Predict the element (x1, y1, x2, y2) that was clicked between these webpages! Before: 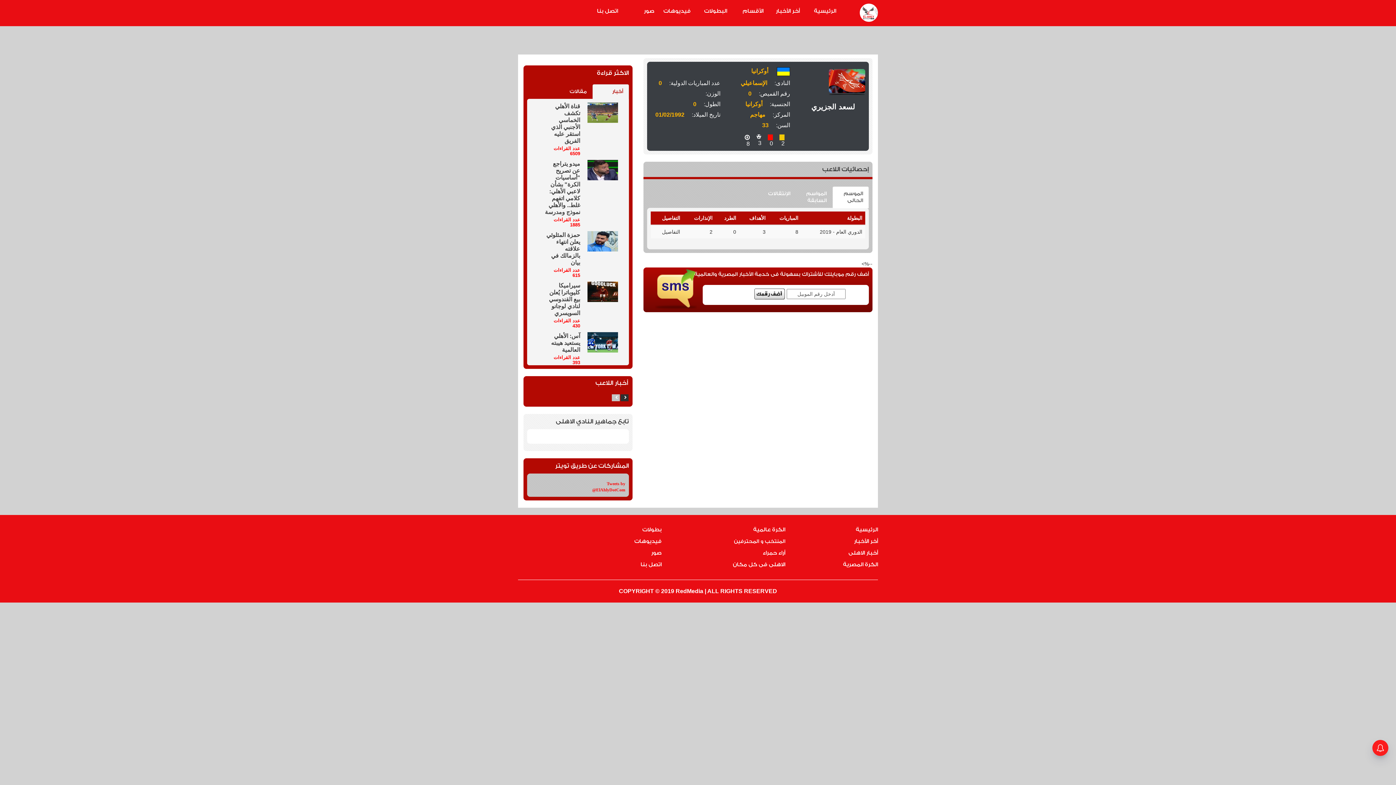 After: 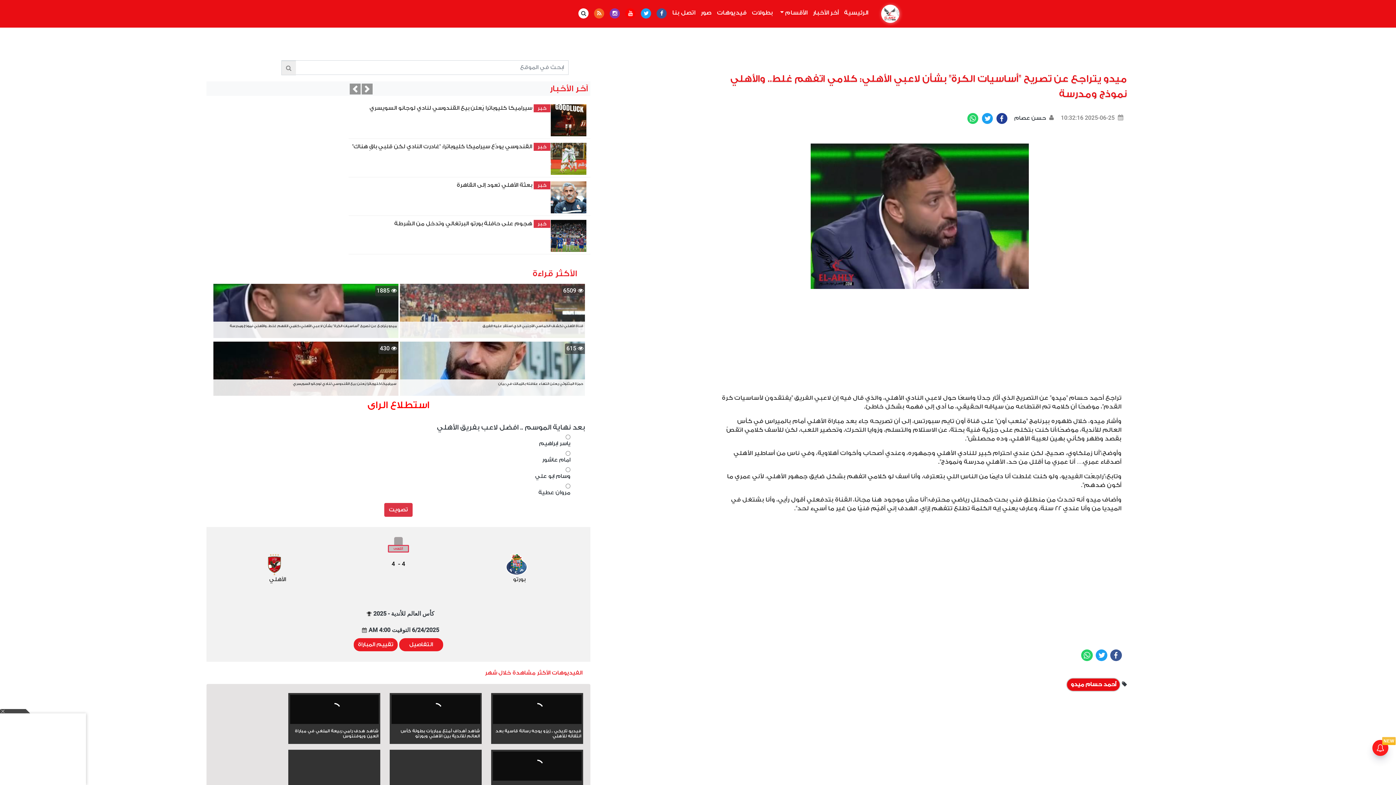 Action: bbox: (581, 160, 618, 180)